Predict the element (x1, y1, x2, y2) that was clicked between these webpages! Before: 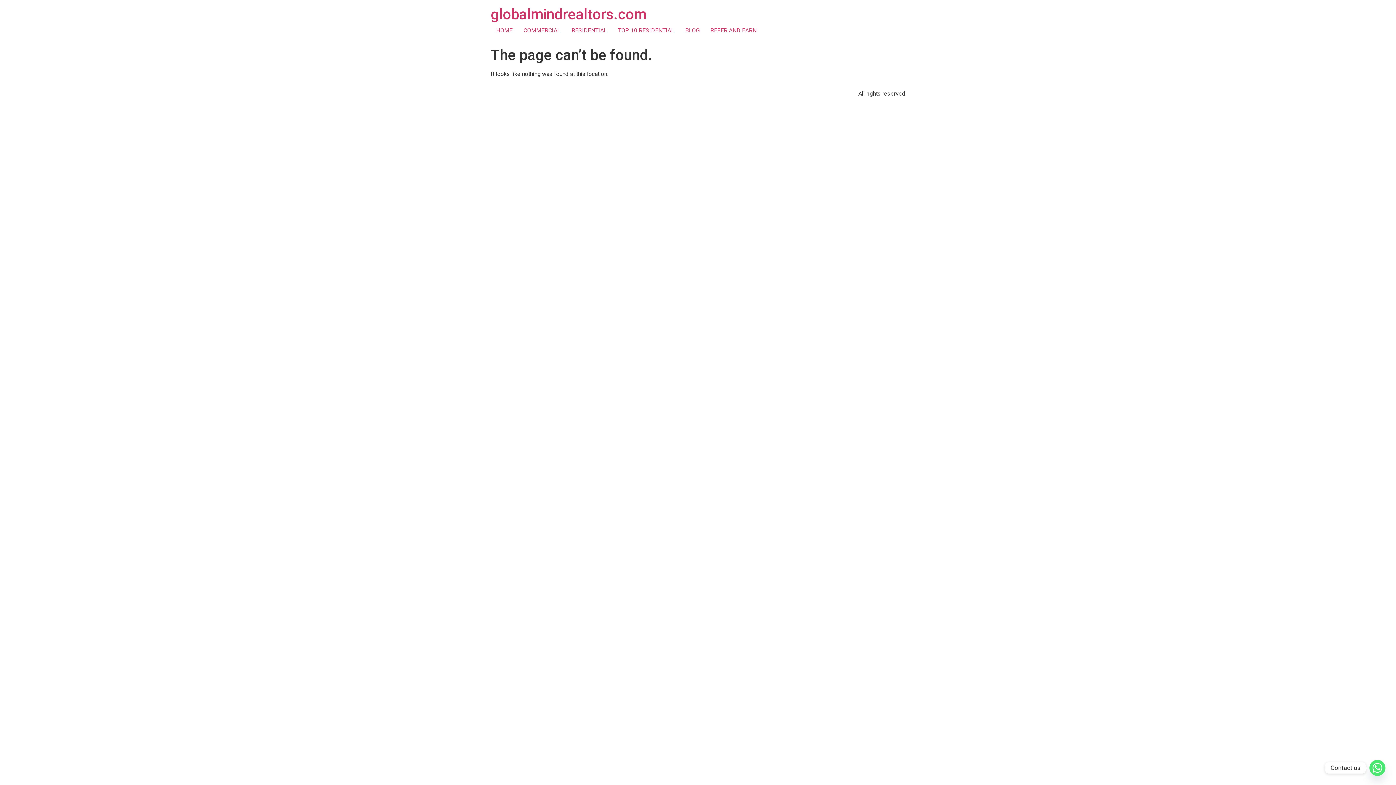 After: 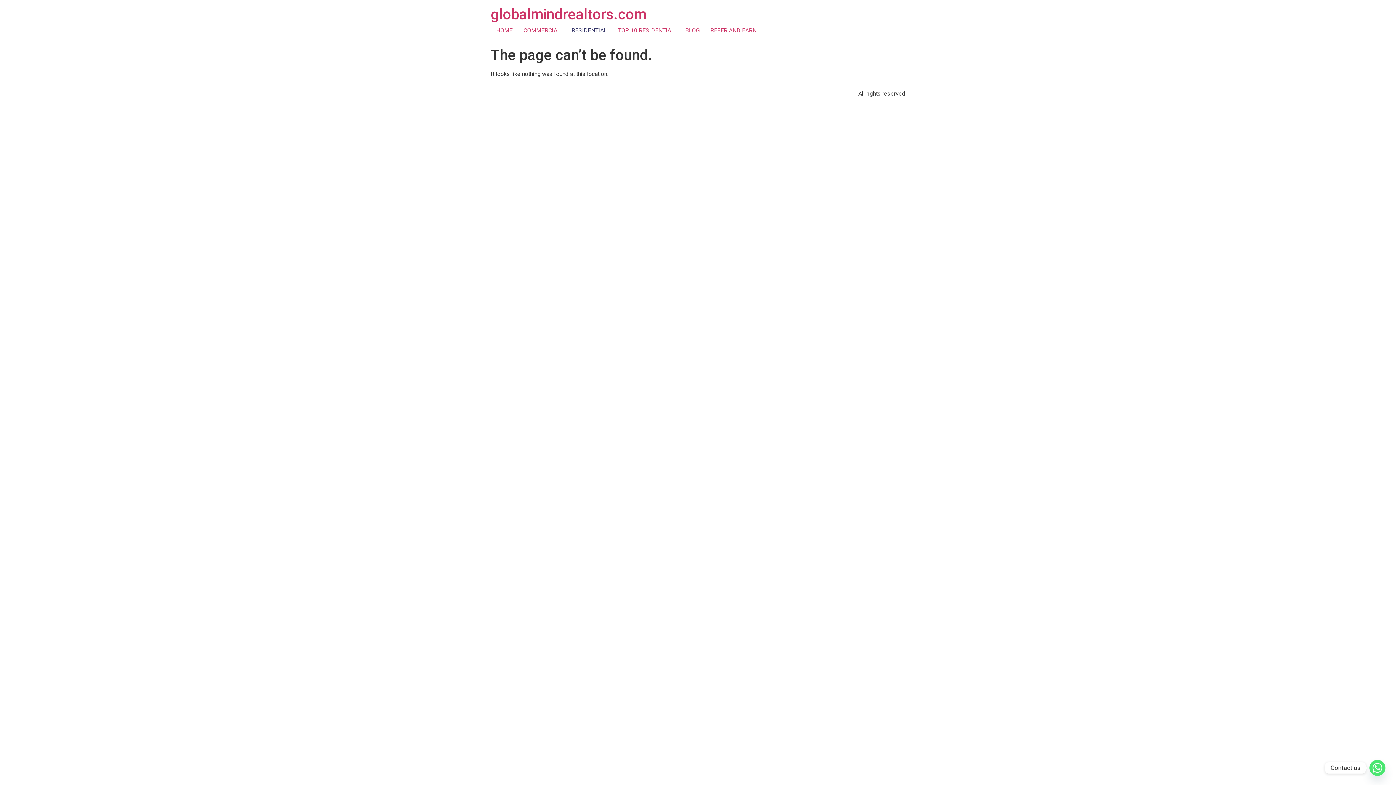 Action: bbox: (566, 23, 612, 37) label: RESIDENTIAL